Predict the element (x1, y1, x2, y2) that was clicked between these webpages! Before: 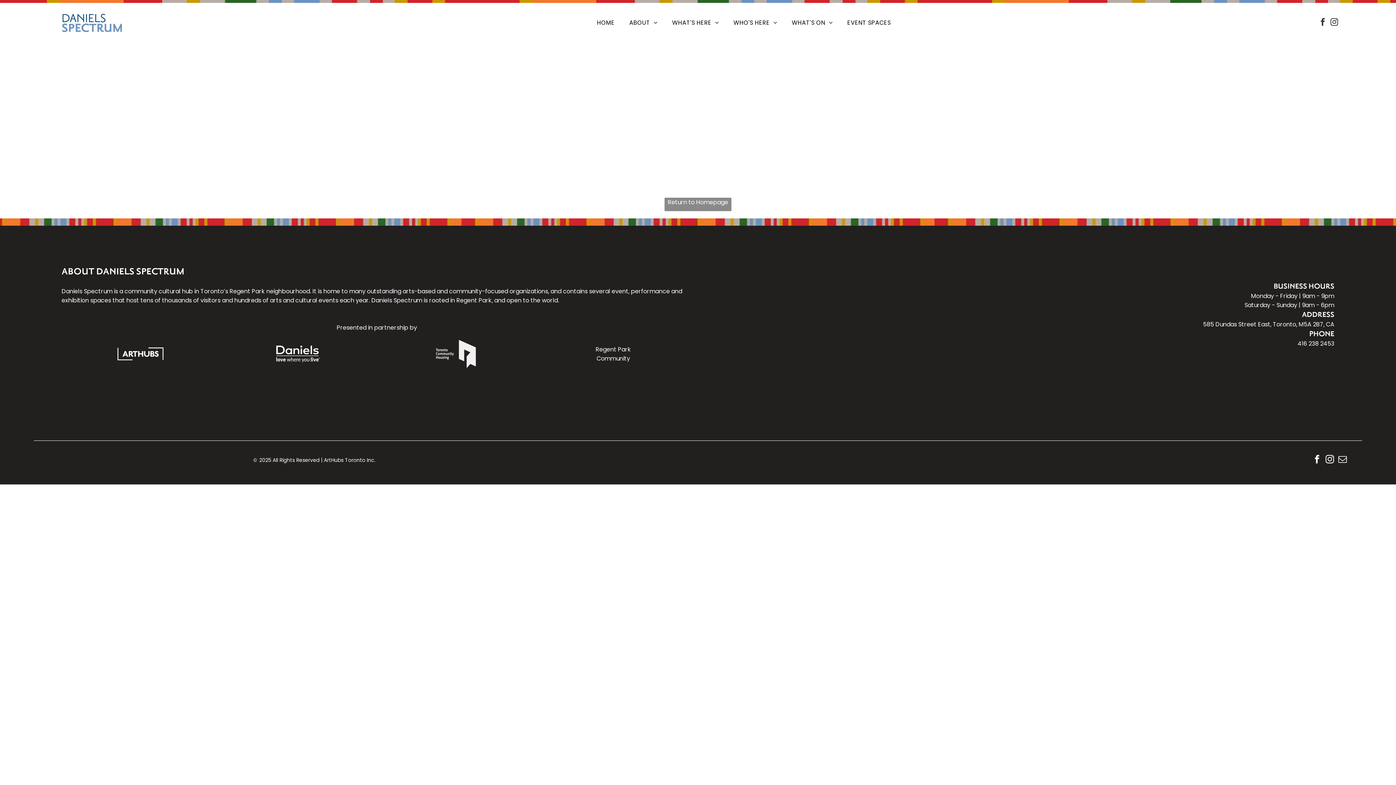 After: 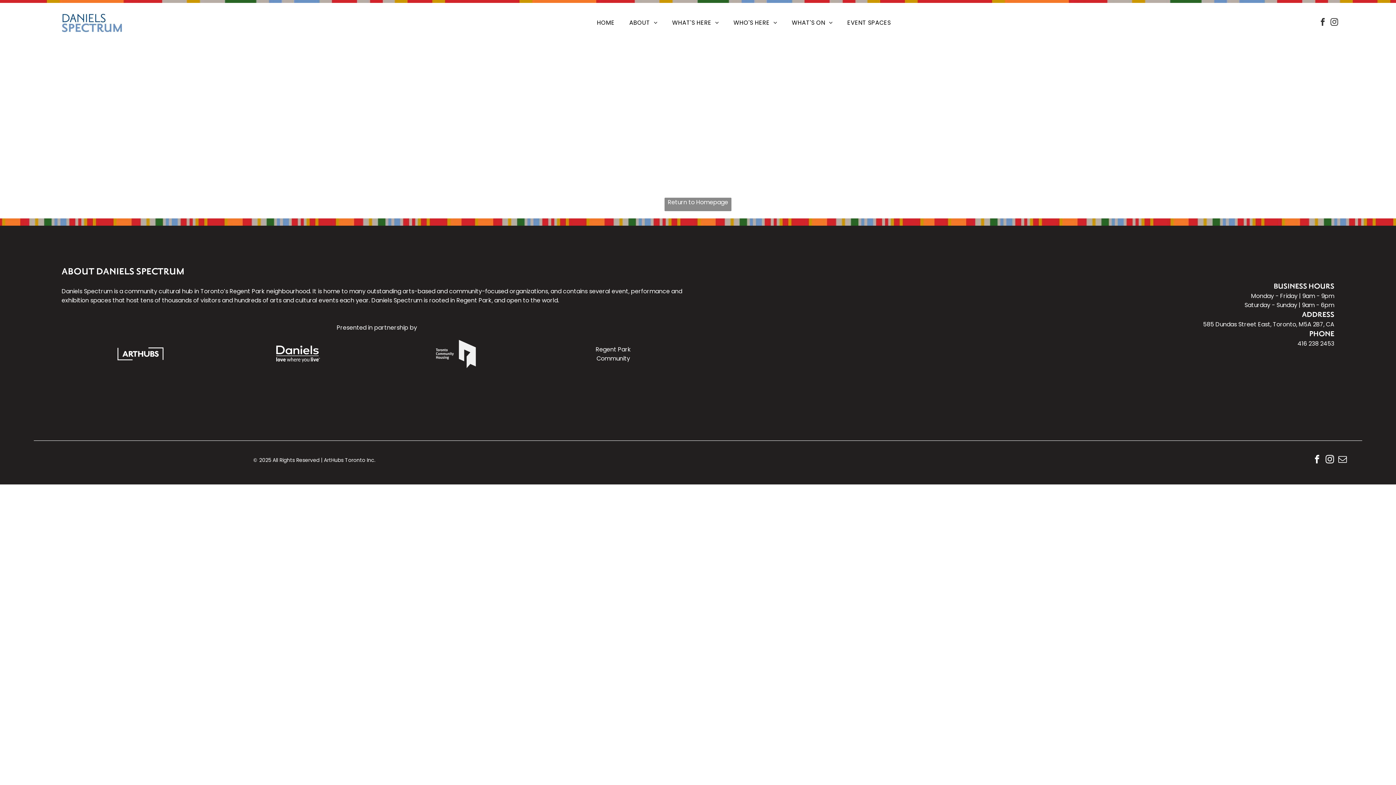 Action: bbox: (435, 340, 475, 348)